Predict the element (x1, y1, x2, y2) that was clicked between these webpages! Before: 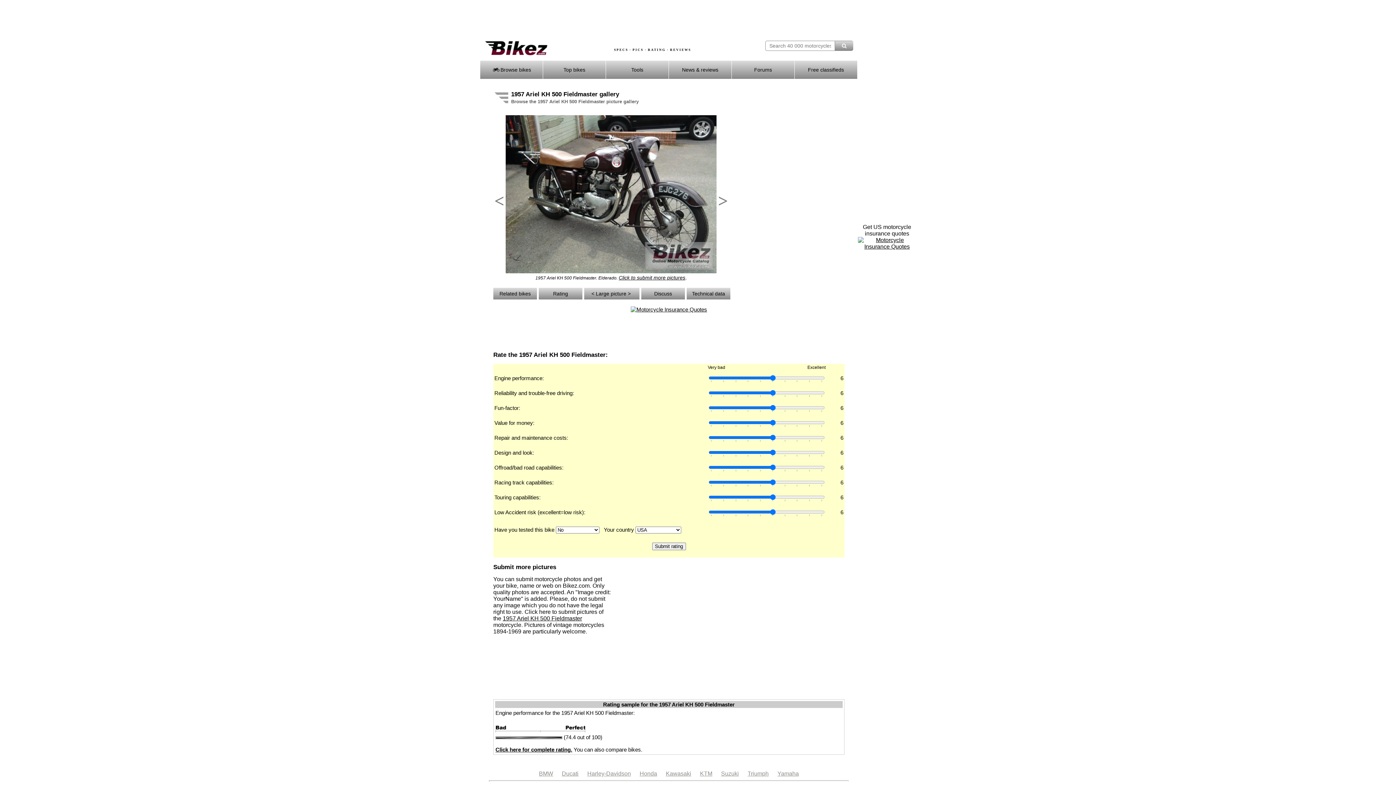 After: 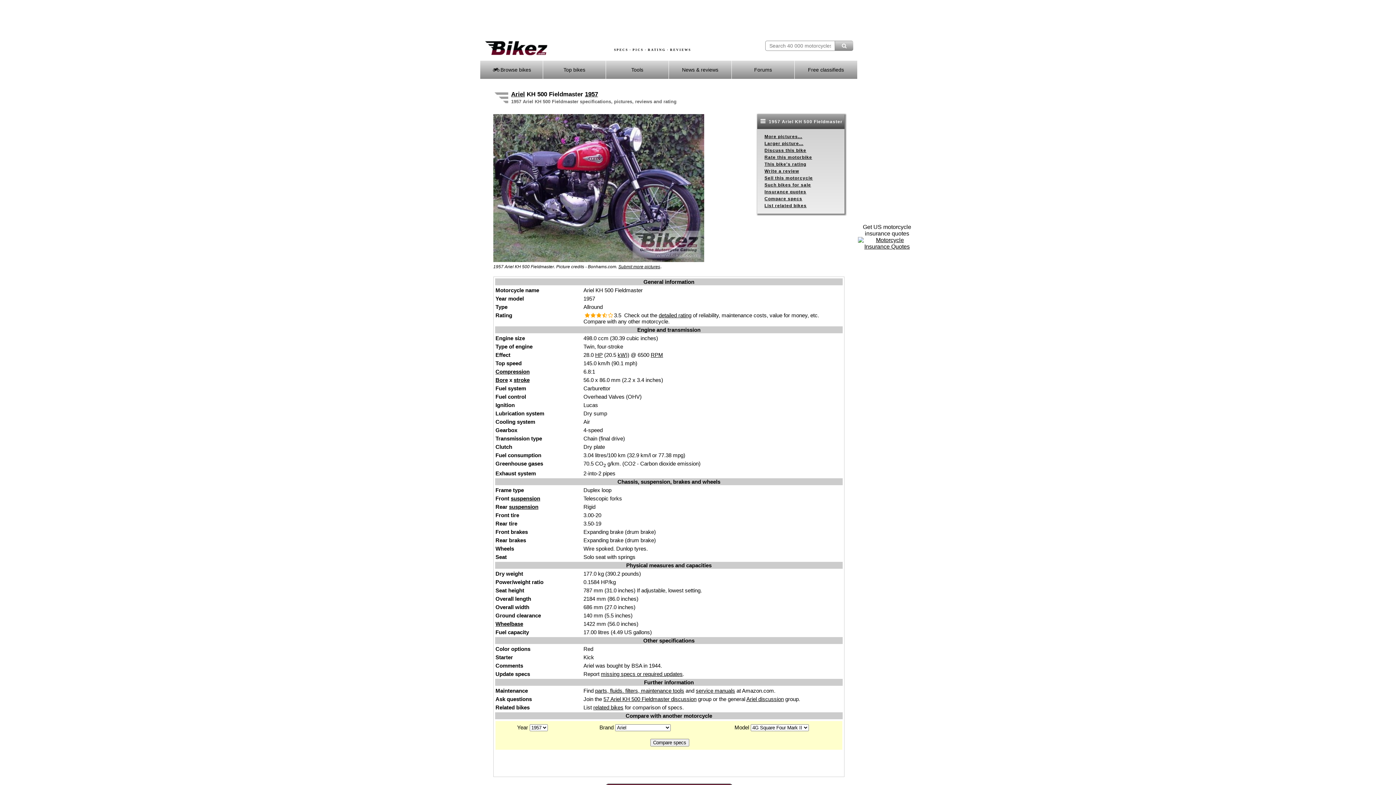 Action: label: Technical data bbox: (686, 288, 730, 299)